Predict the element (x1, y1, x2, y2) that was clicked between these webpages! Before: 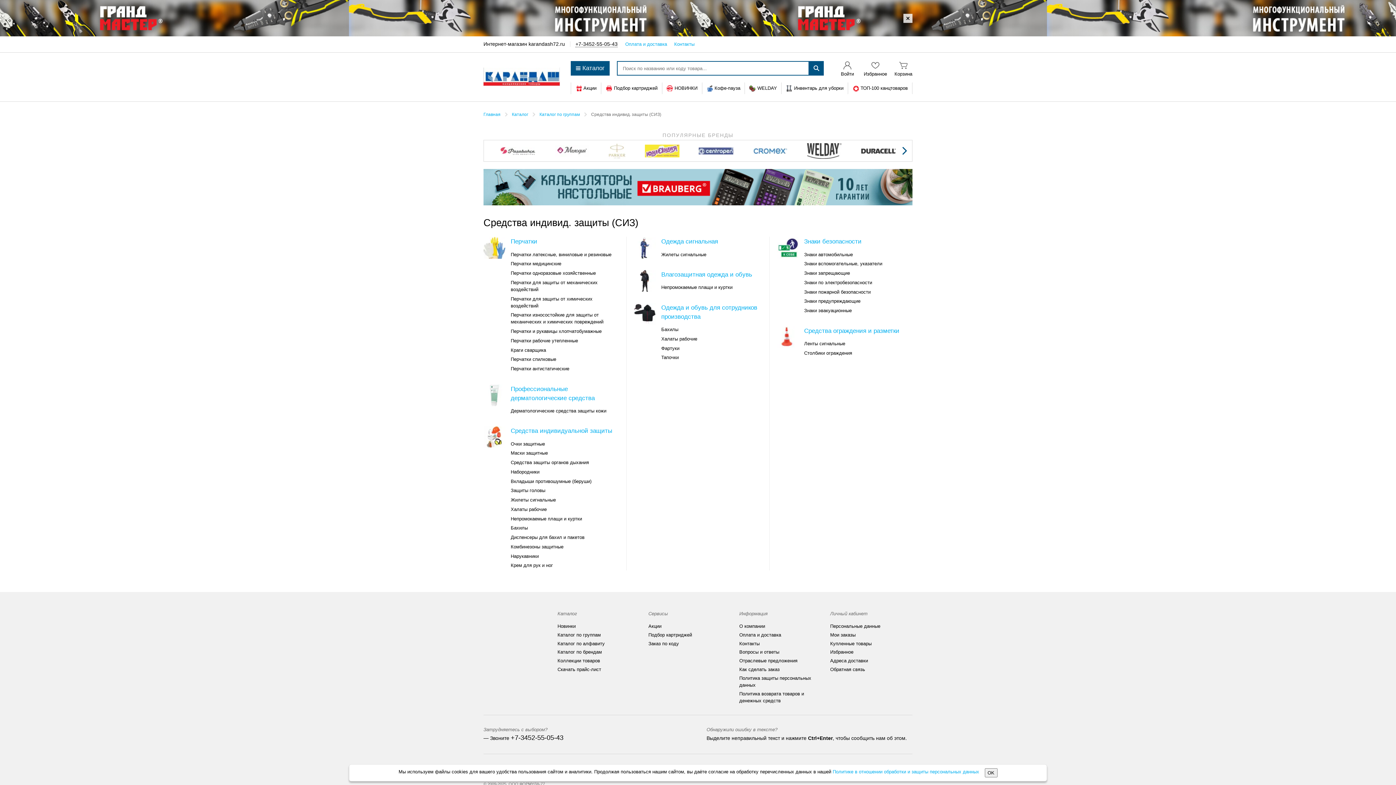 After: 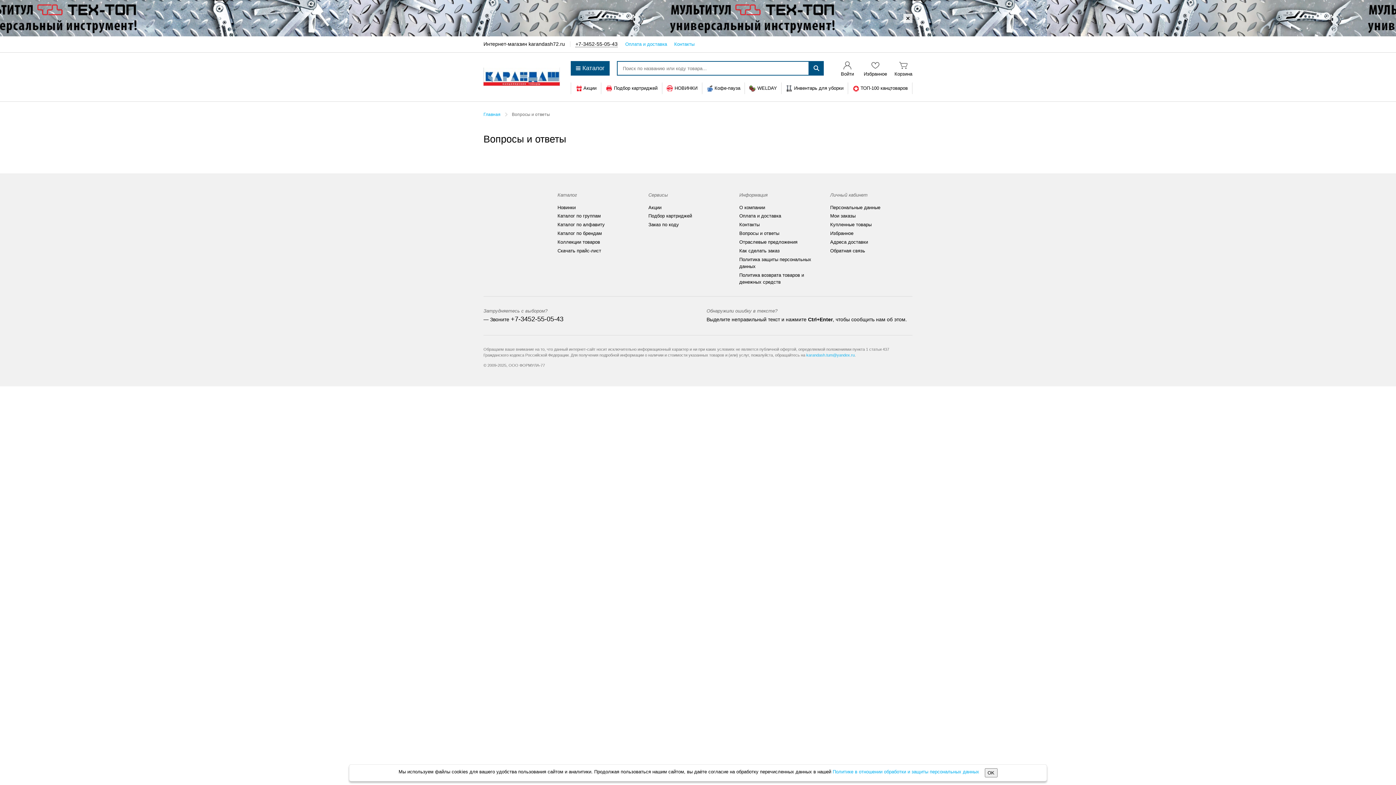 Action: bbox: (739, 647, 779, 657) label: Вопросы и ответы